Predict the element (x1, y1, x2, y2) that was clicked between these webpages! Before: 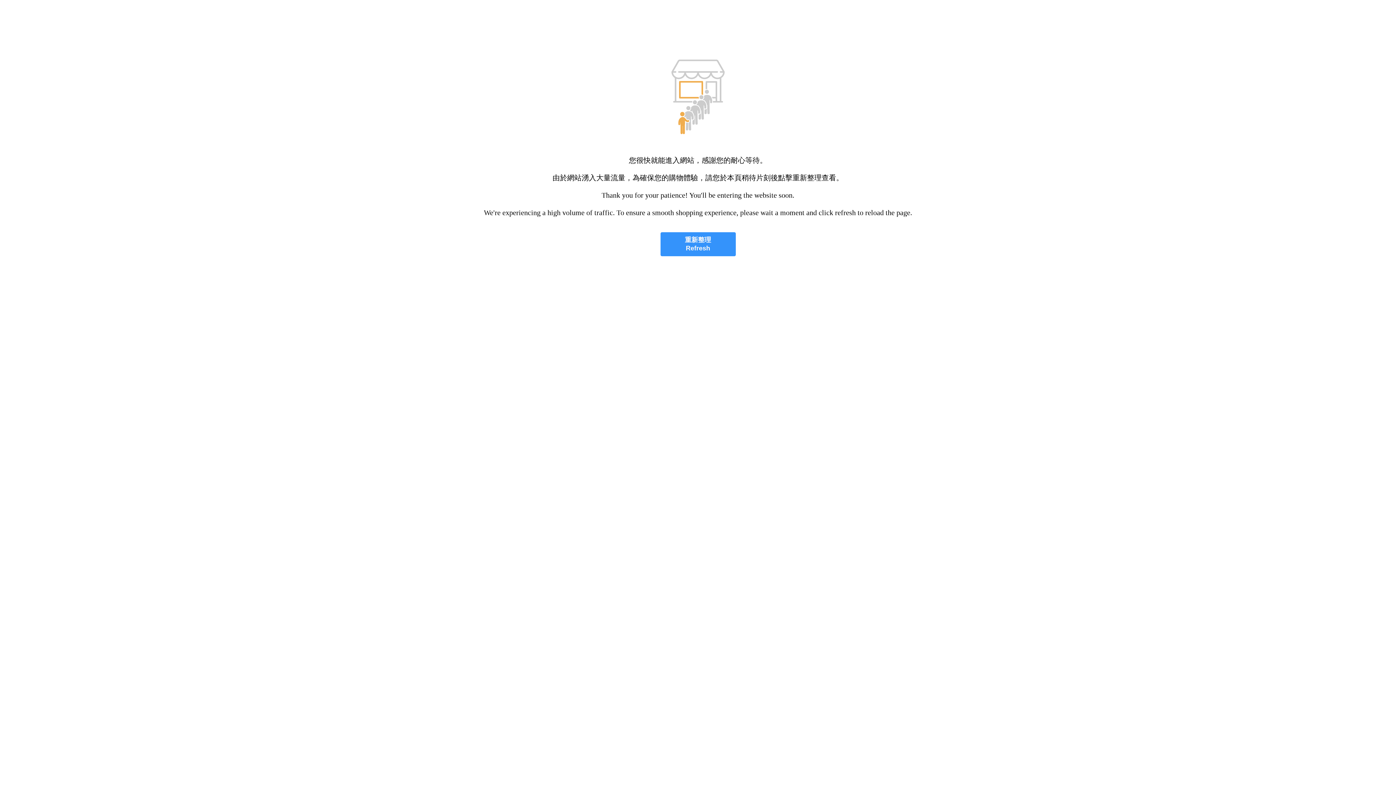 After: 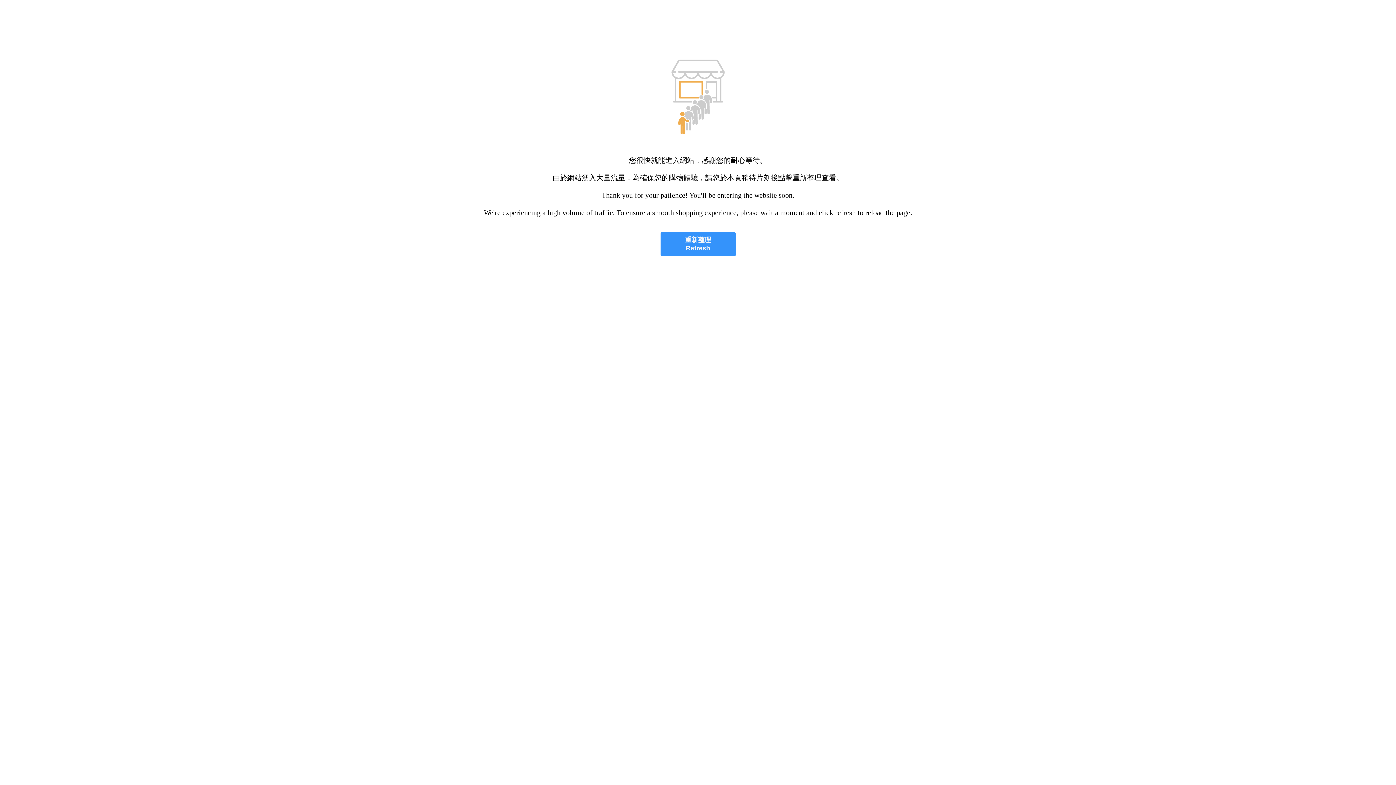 Action: bbox: (660, 232, 735, 256) label: 重新整理
Refresh